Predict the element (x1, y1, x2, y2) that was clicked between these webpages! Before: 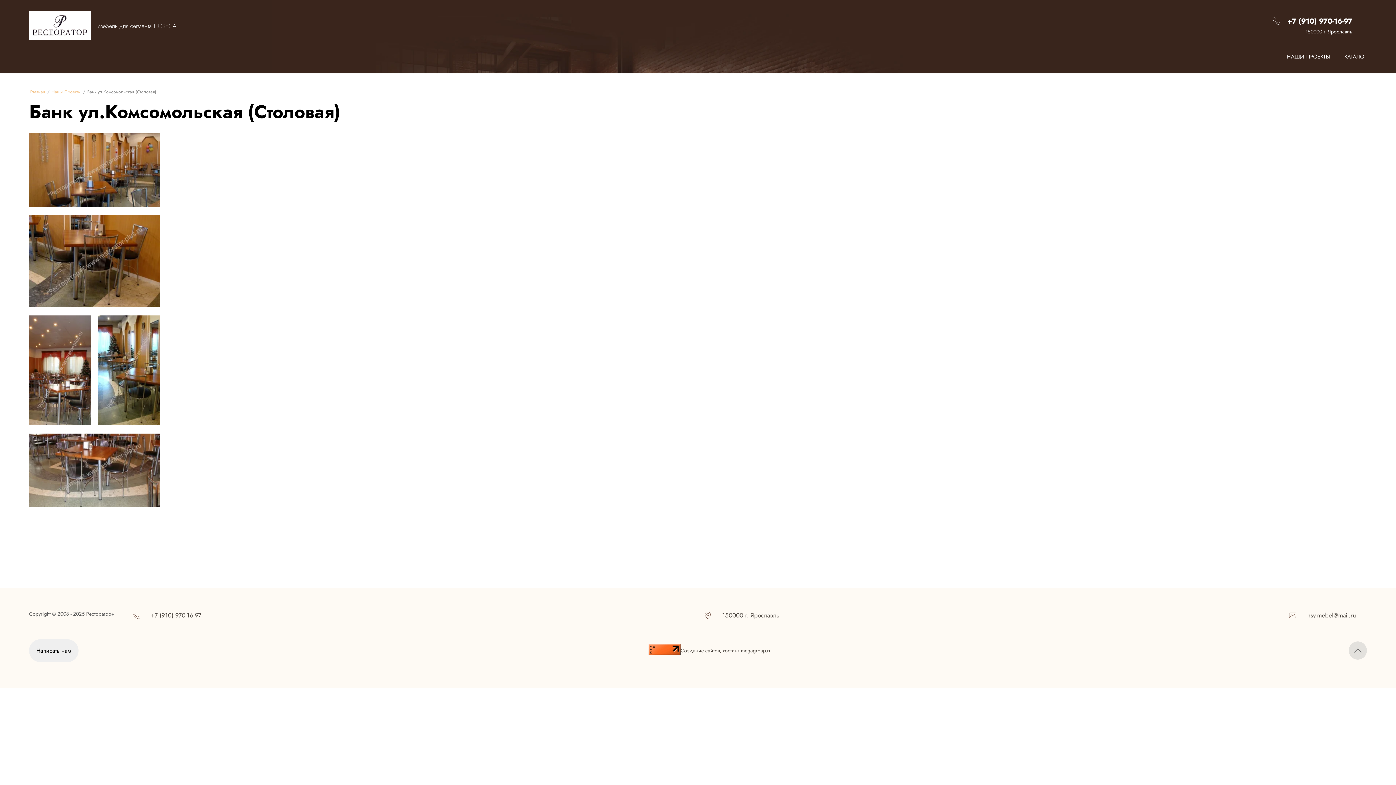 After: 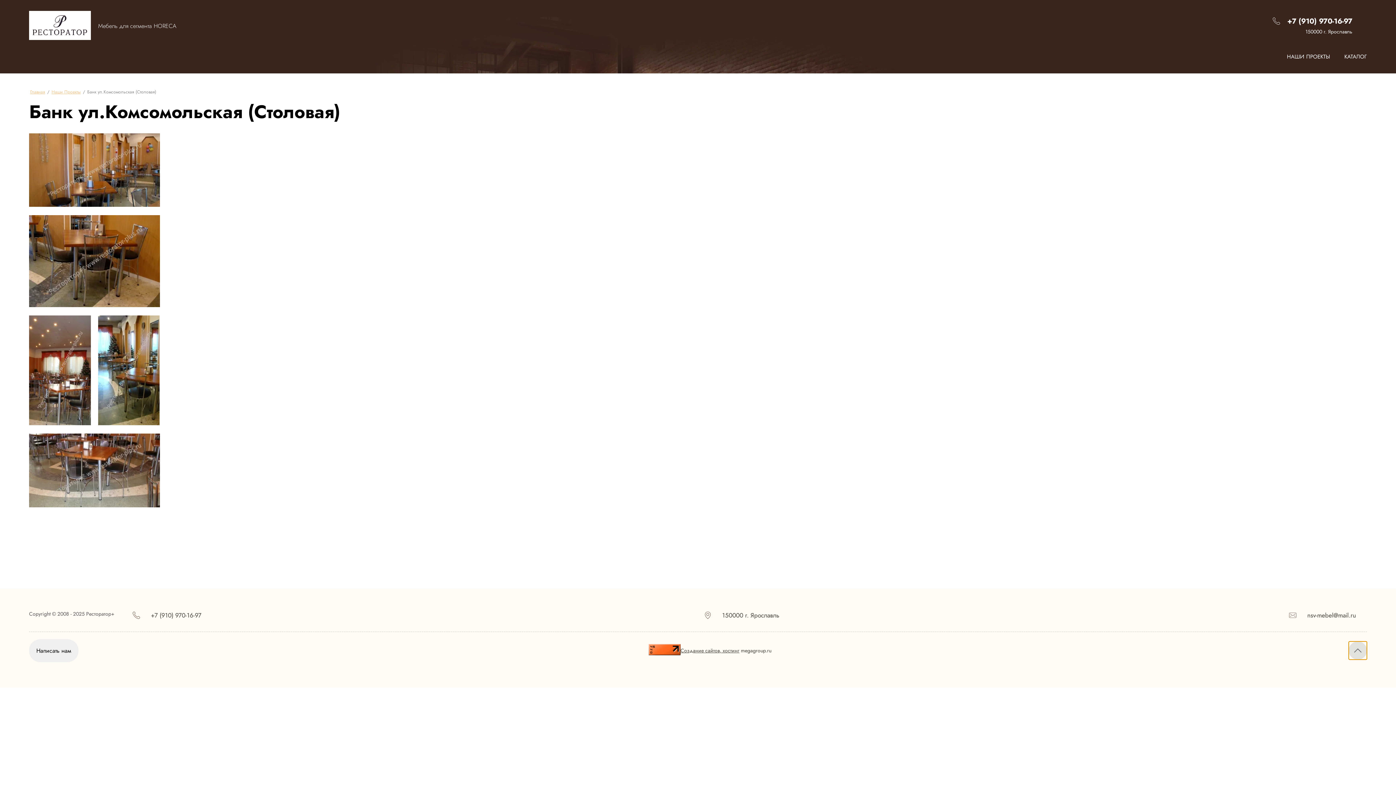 Action: bbox: (1349, 641, 1367, 660)